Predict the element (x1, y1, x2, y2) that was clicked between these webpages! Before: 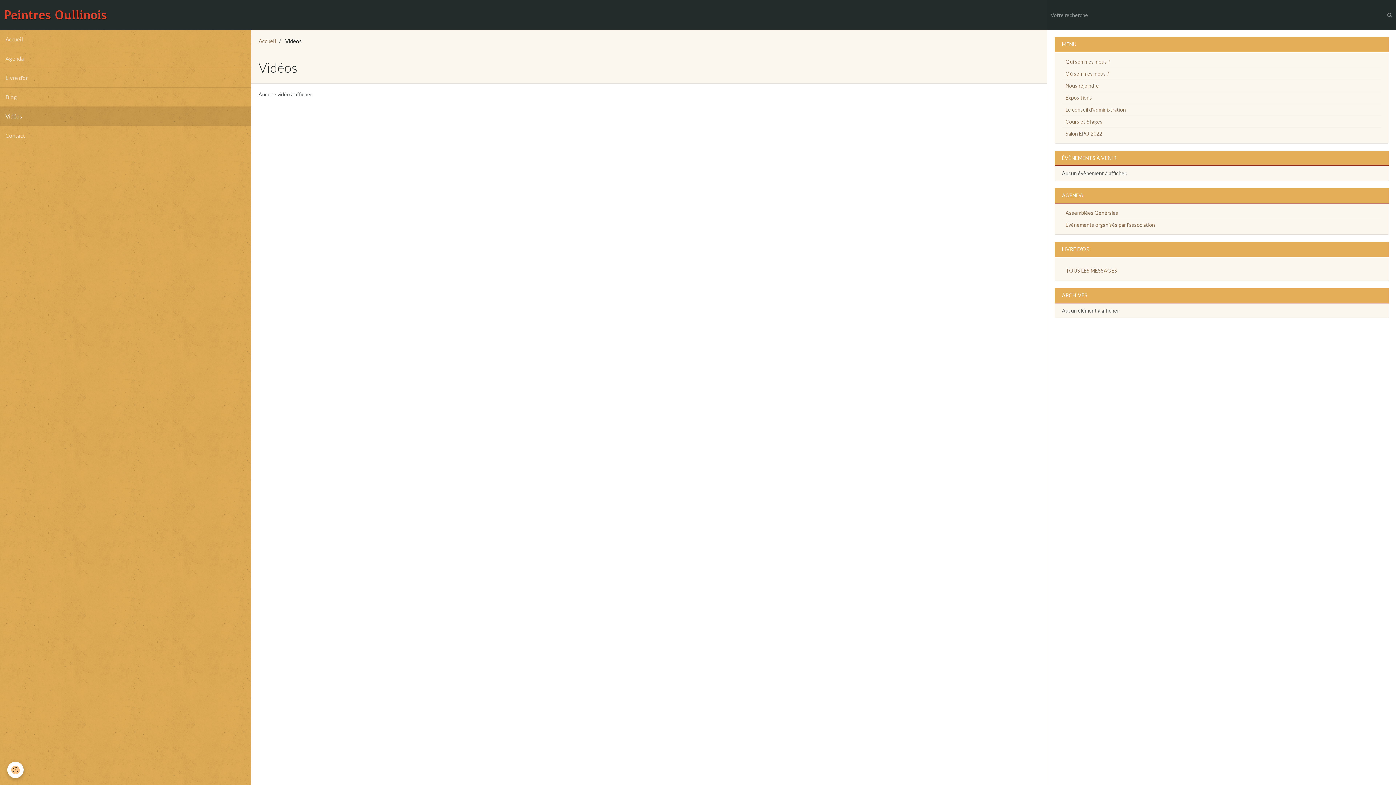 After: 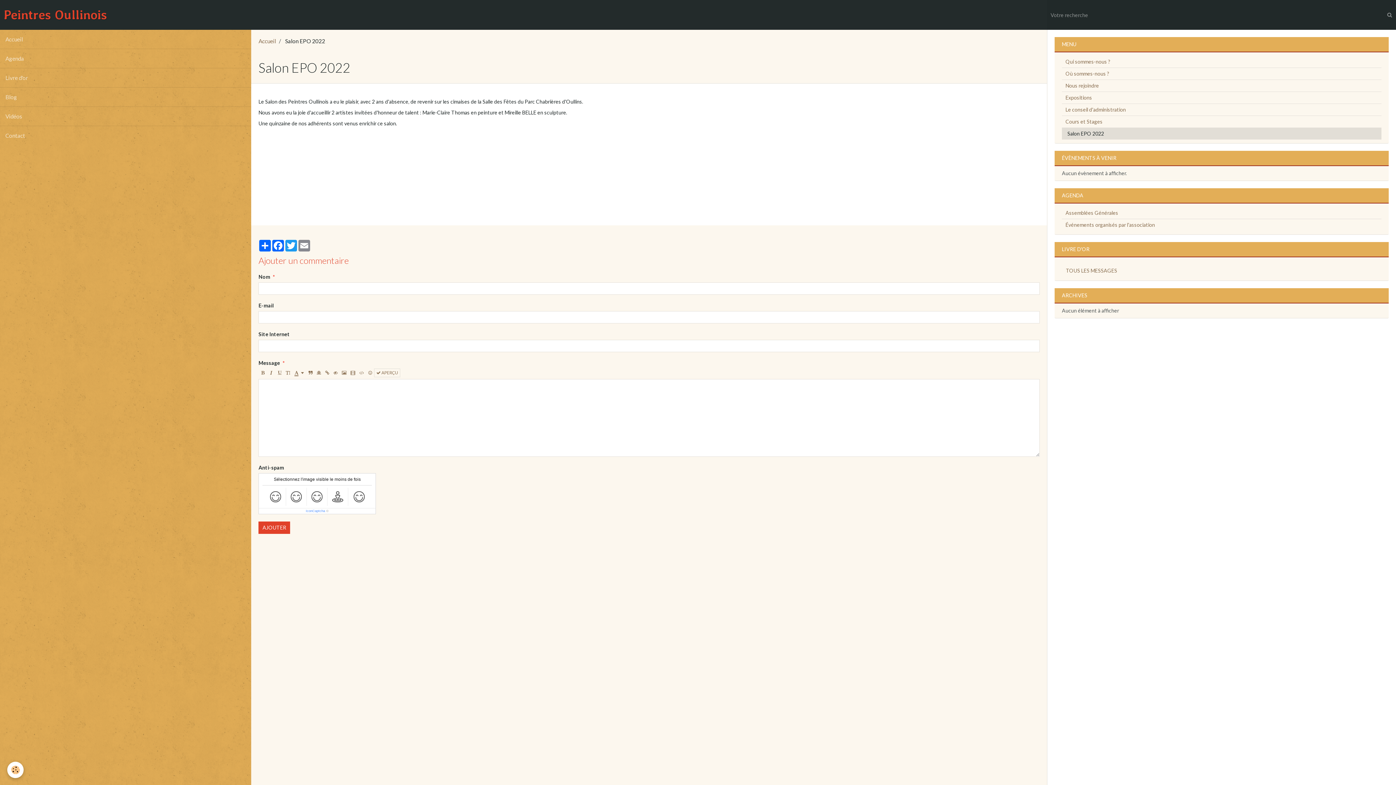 Action: bbox: (1062, 128, 1381, 139) label: Salon EPO 2022